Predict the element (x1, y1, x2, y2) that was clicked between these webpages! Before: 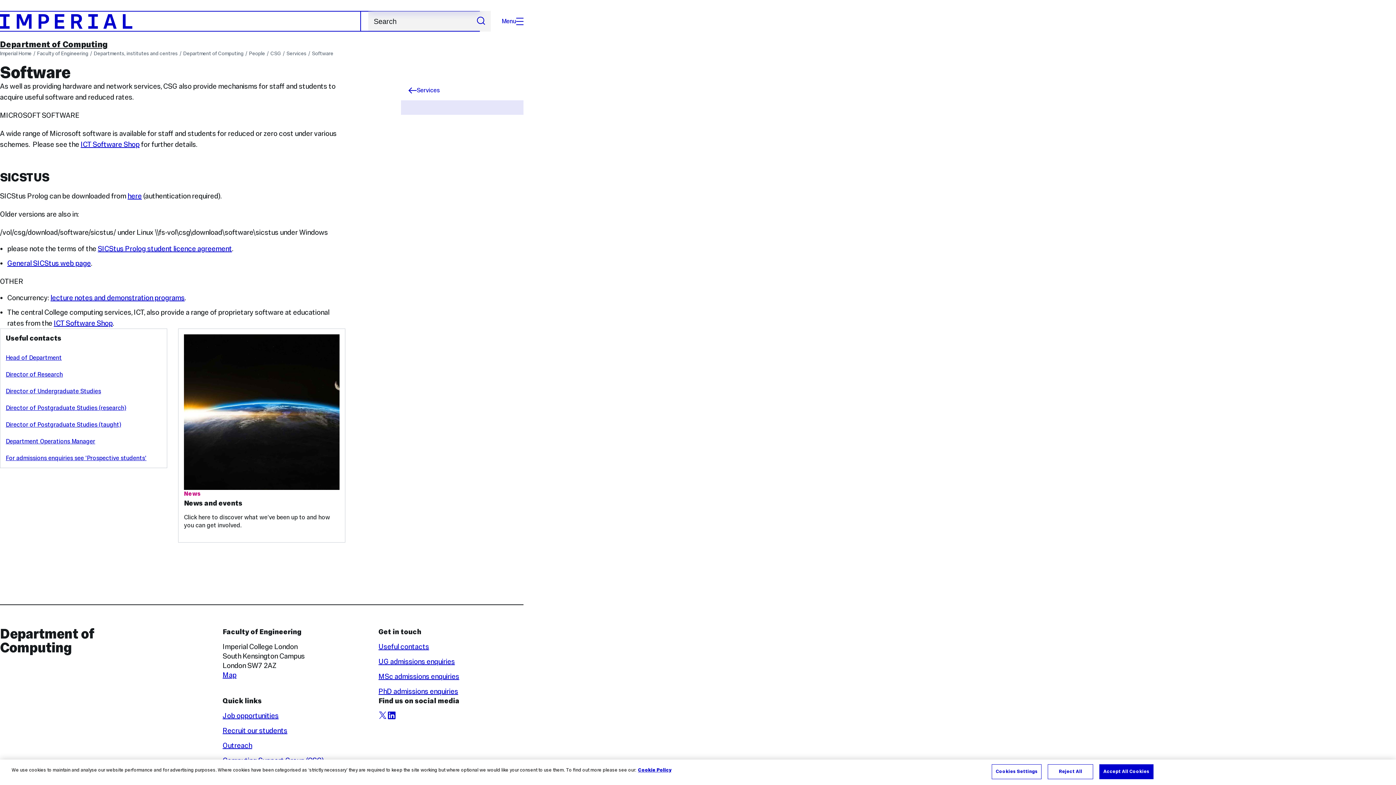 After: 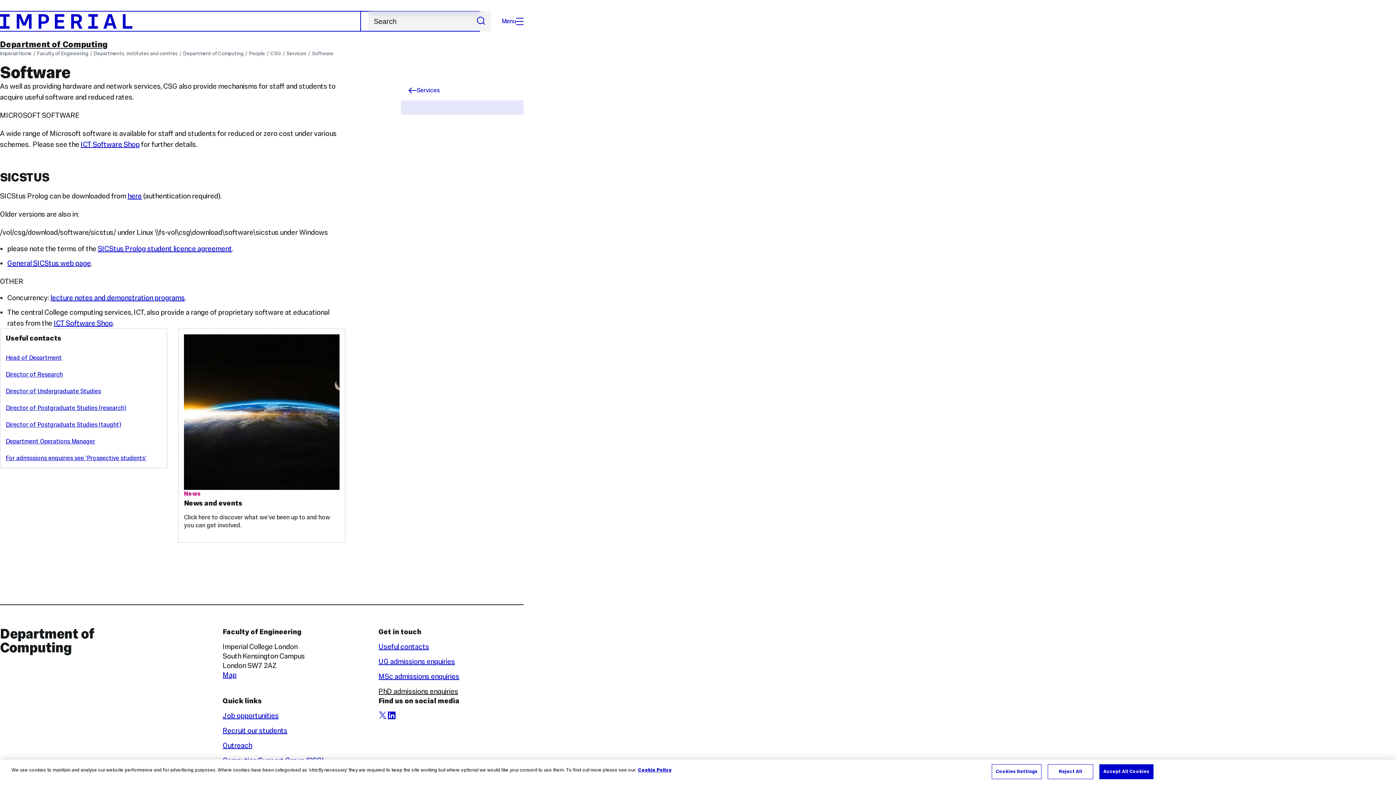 Action: bbox: (378, 687, 458, 696) label: PhD admissions enquiries